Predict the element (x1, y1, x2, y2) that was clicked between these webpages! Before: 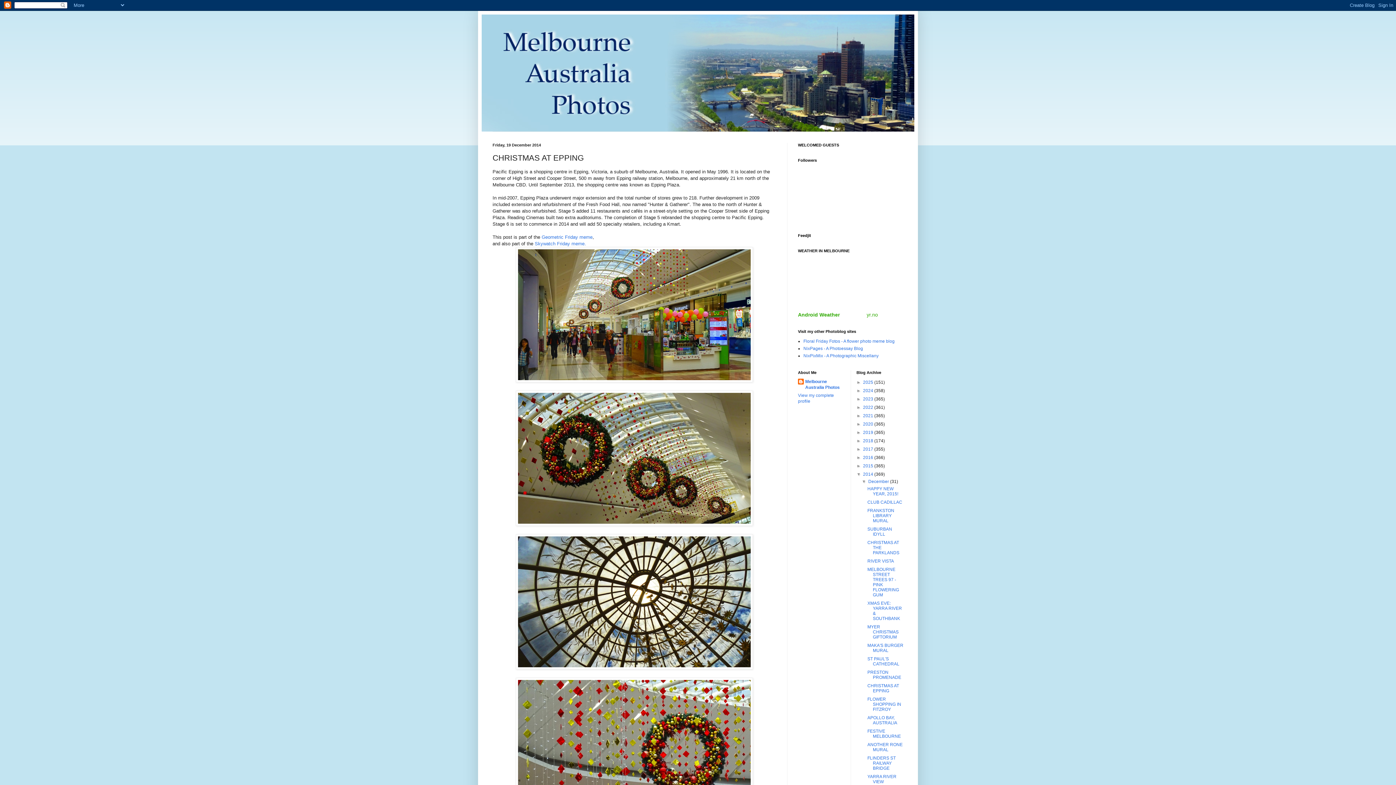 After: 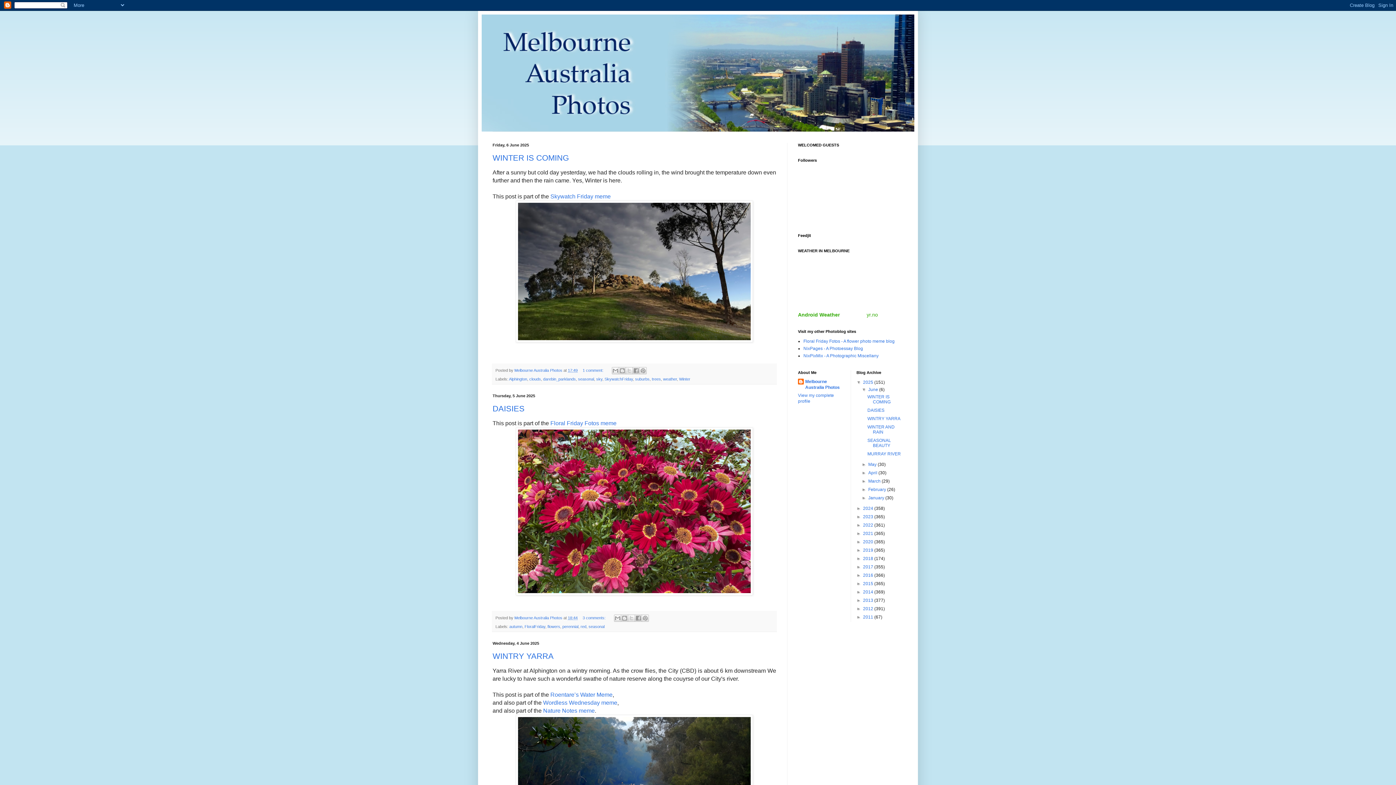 Action: bbox: (863, 380, 874, 385) label: 2025 